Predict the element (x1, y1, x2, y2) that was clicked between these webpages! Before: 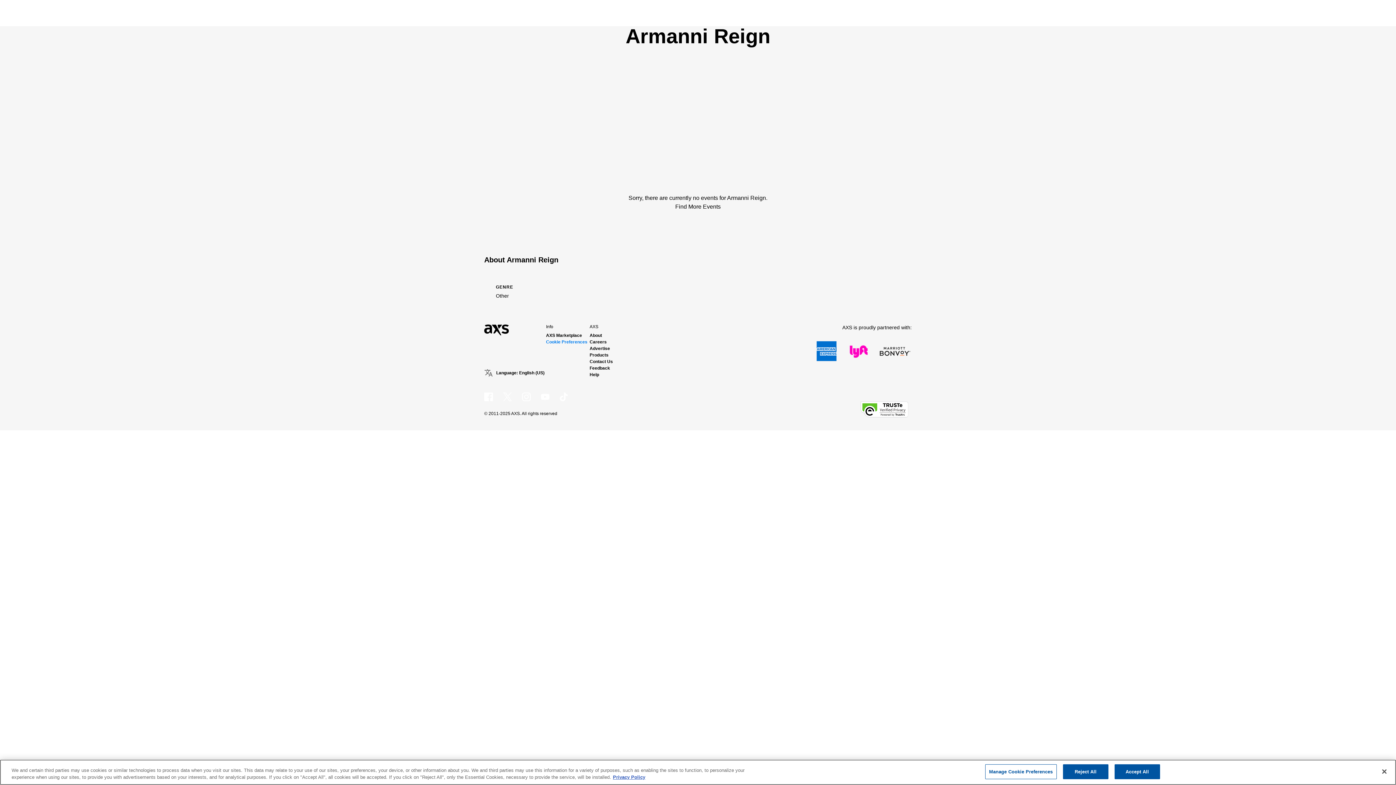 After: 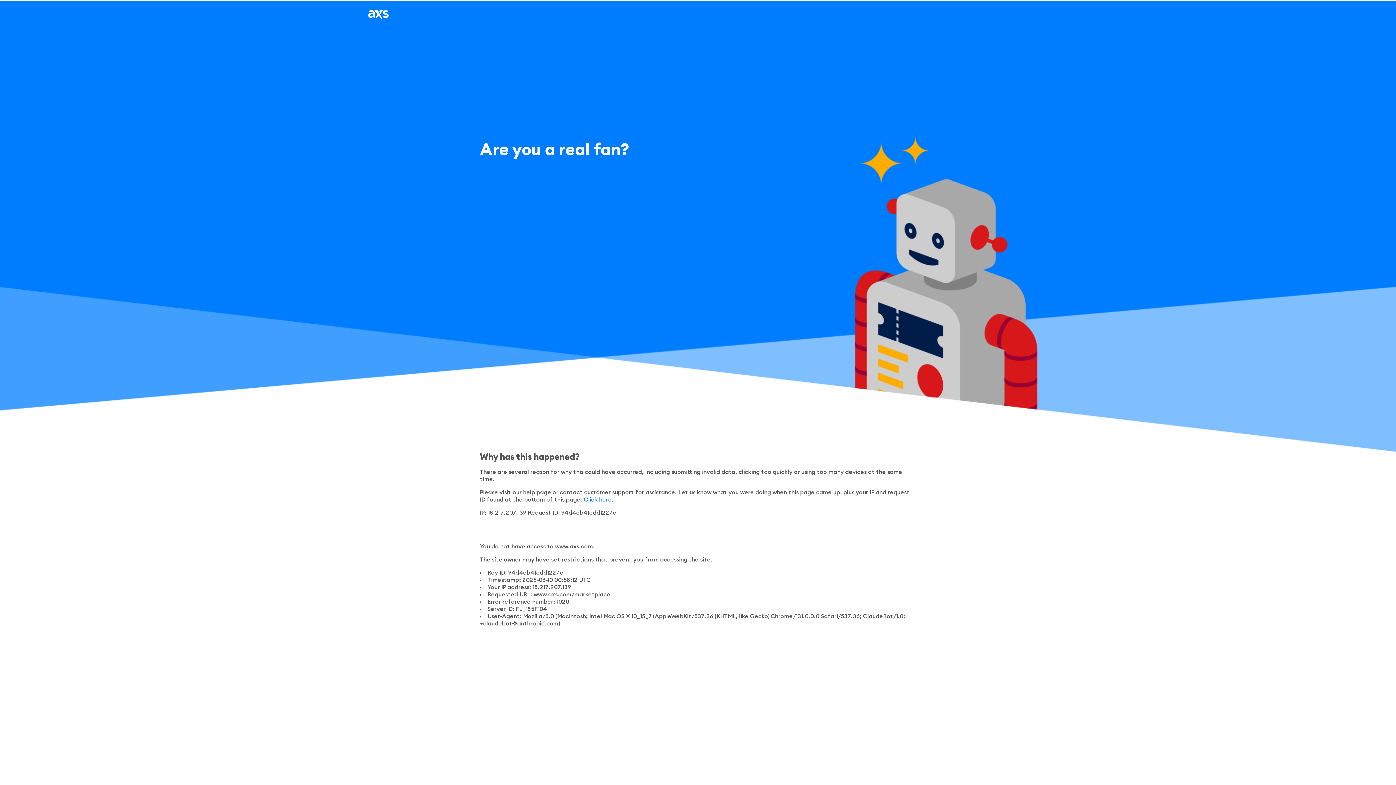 Action: label: AXS Marketplace bbox: (546, 332, 589, 338)